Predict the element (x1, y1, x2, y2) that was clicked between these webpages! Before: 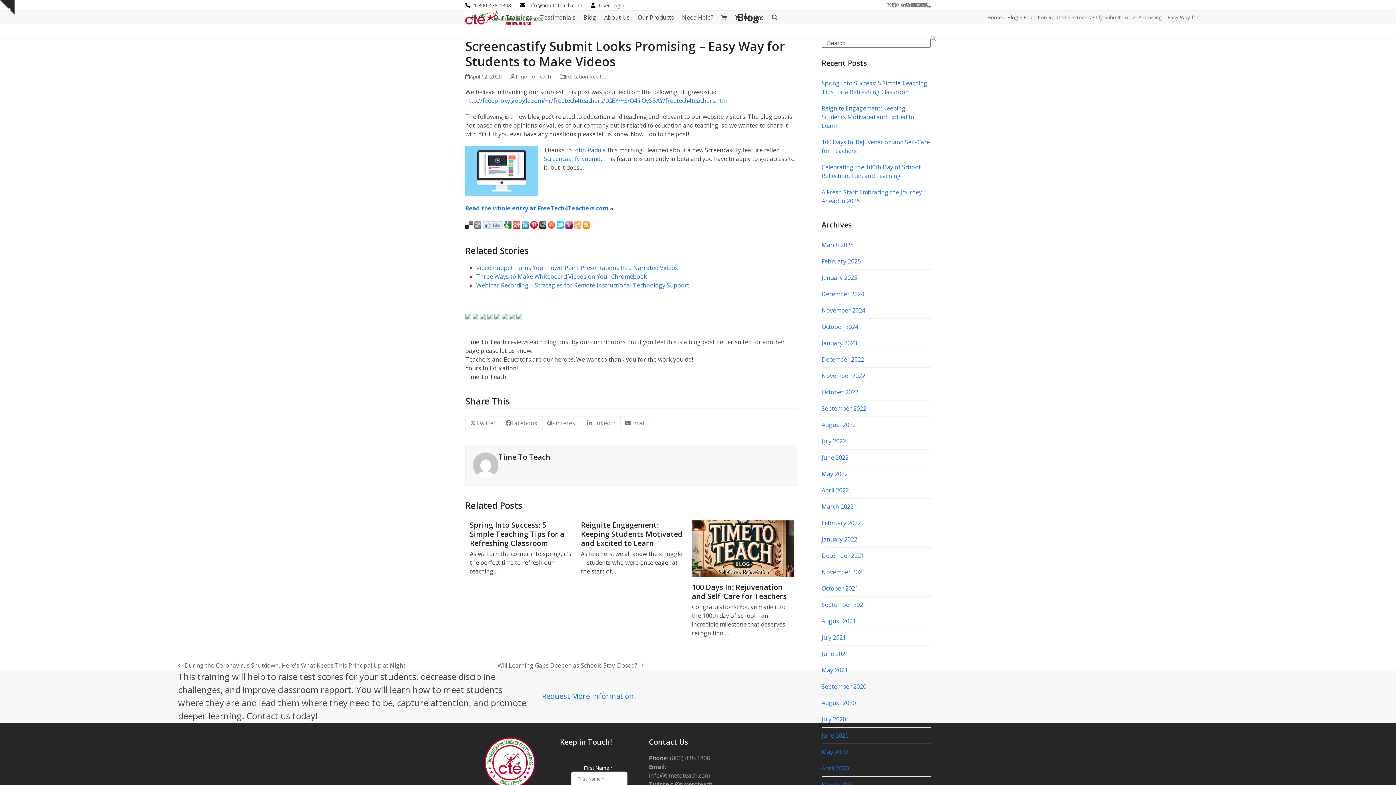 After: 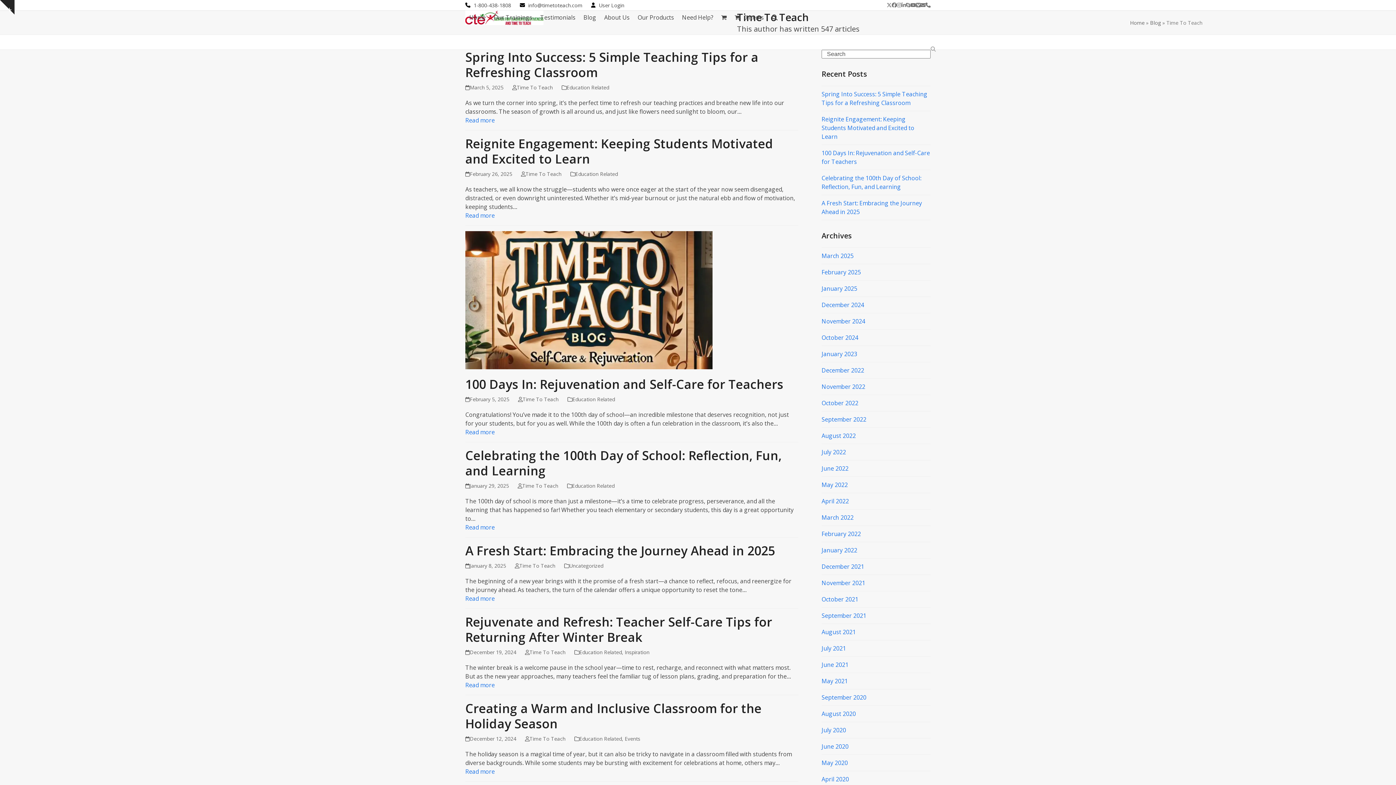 Action: label: Time To Teach bbox: (515, 73, 551, 80)